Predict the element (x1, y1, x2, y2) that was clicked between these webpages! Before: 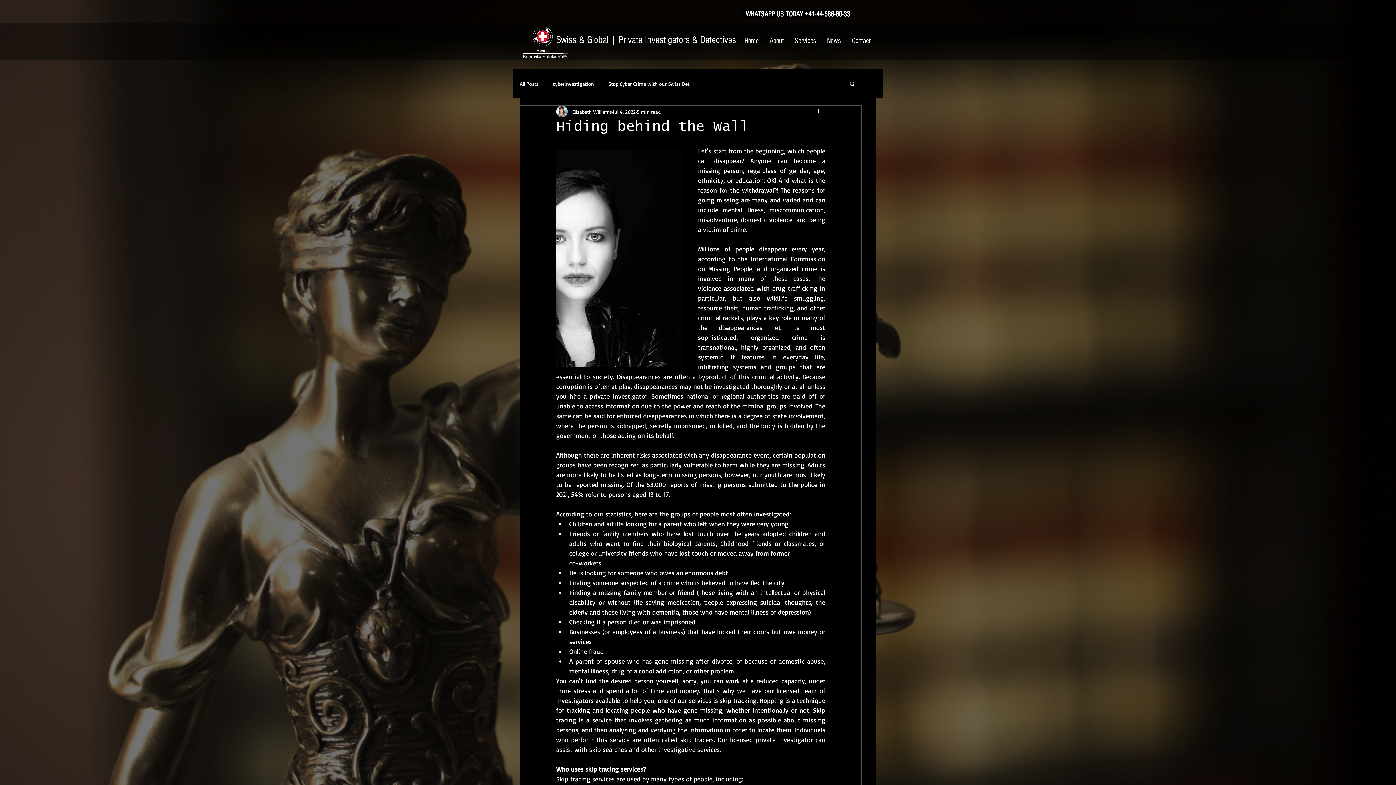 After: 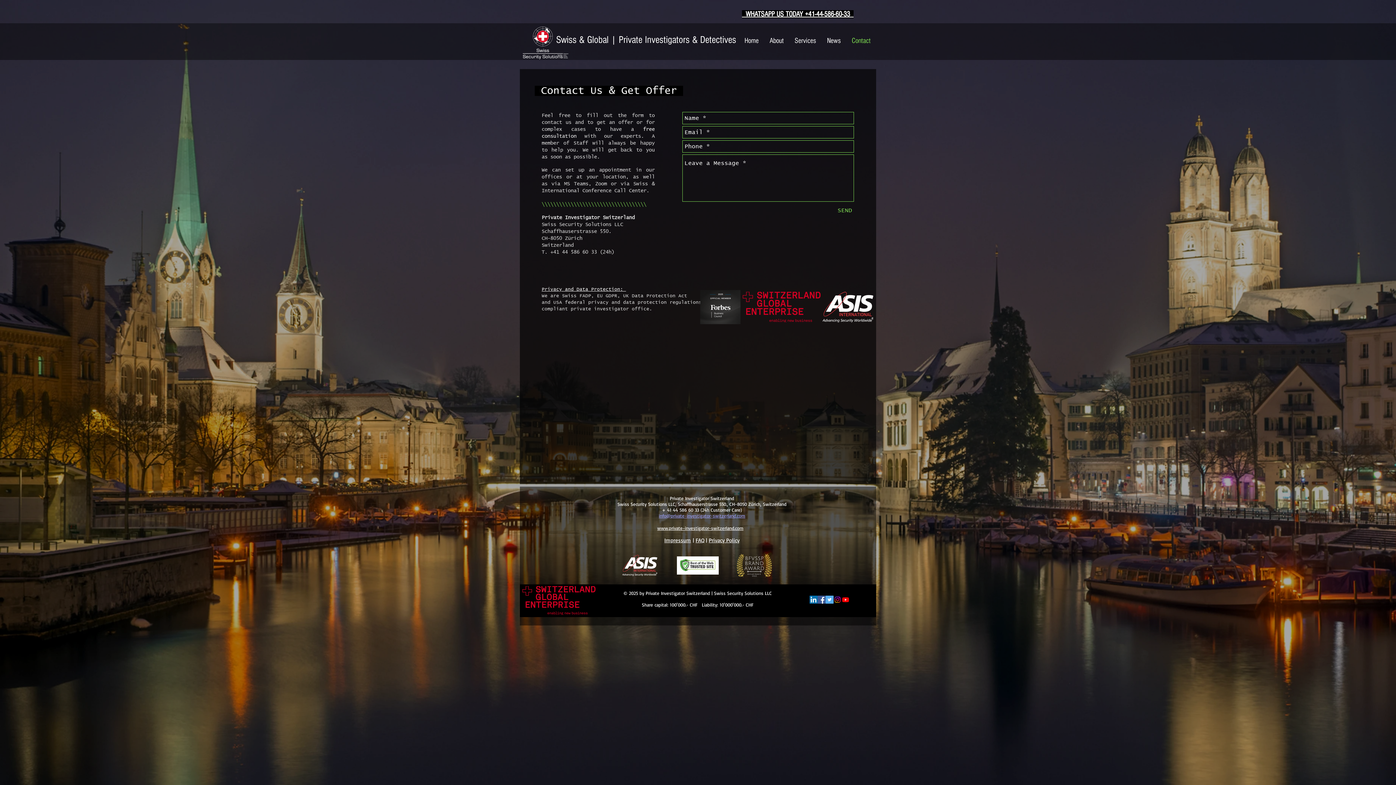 Action: bbox: (846, 34, 876, 47) label: Contact